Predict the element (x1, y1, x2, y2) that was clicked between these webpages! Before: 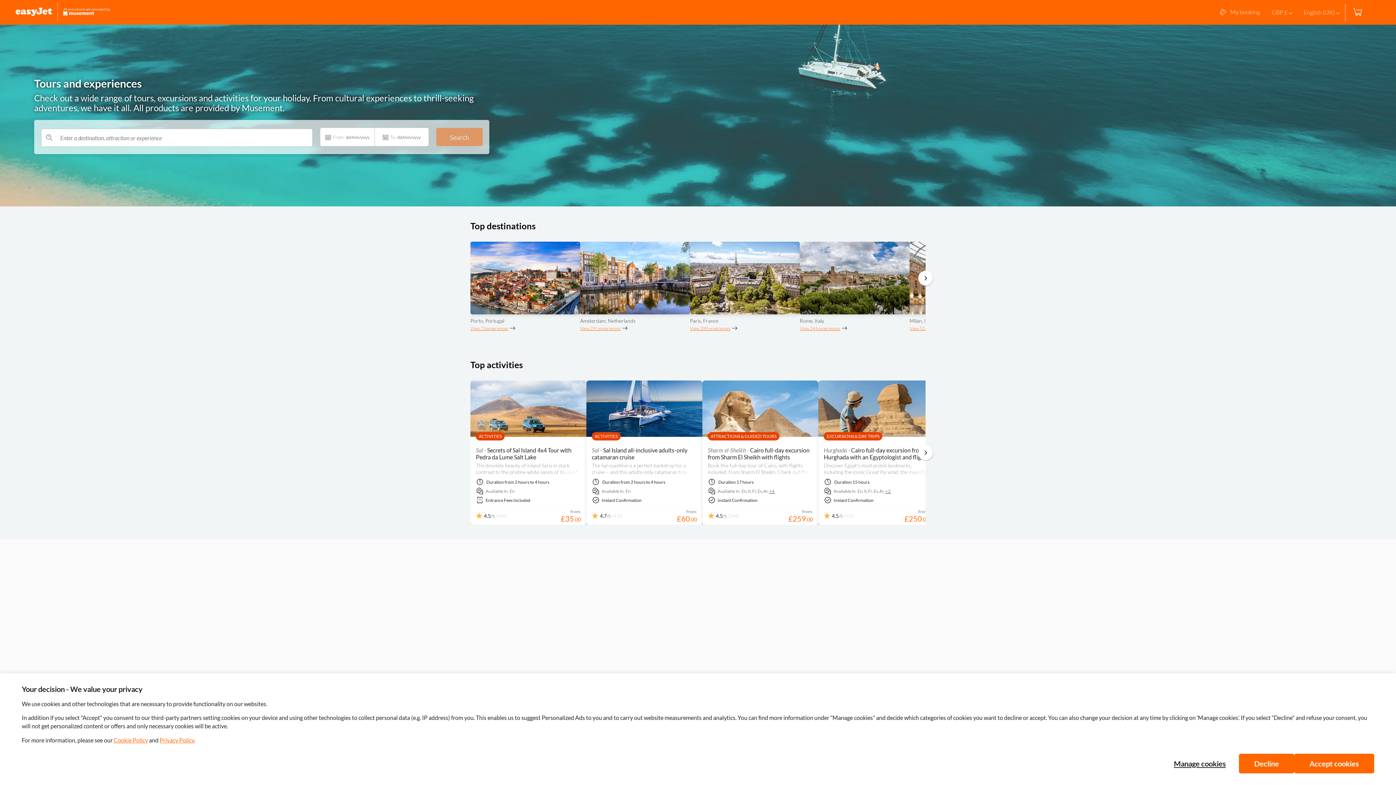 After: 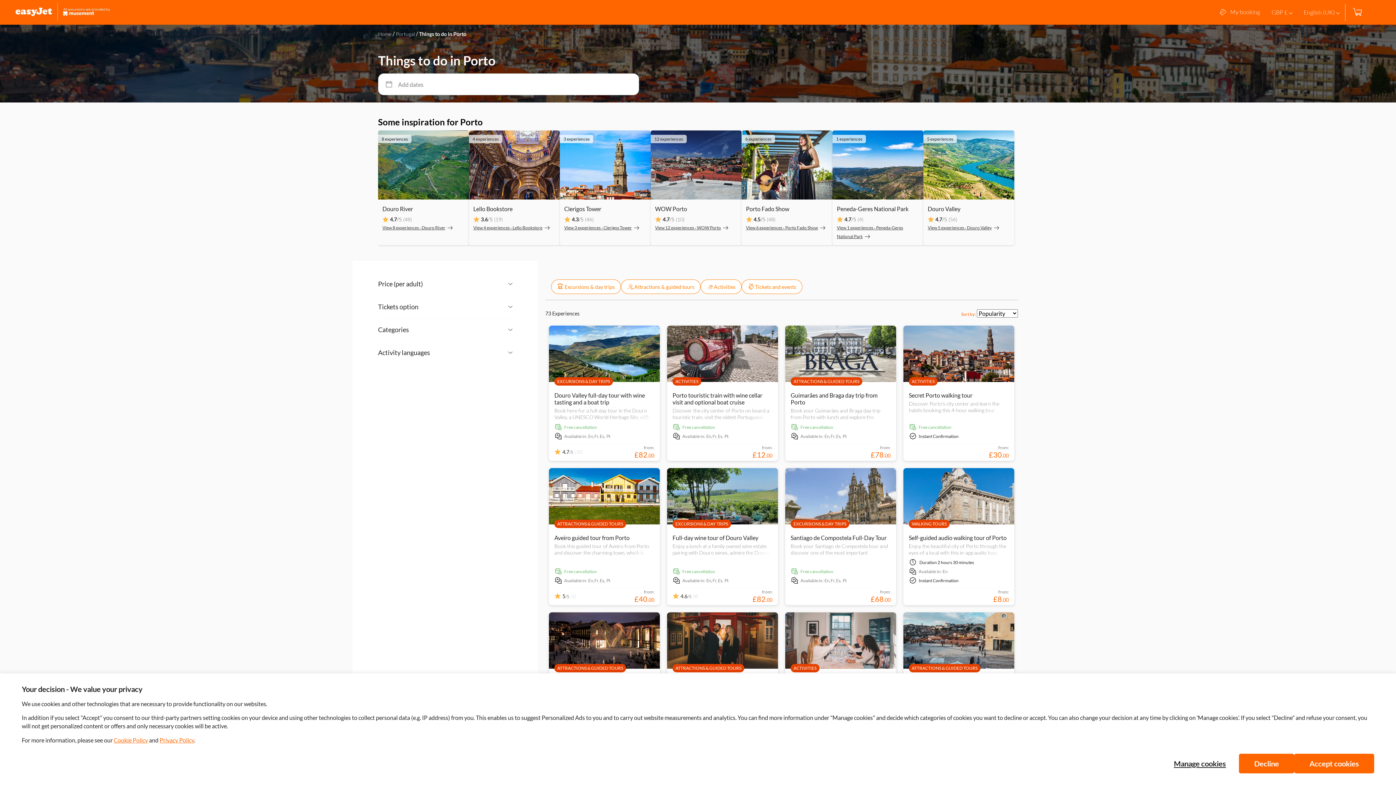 Action: bbox: (470, 241, 580, 330) label: Porto, Portugal

View 73 experiences